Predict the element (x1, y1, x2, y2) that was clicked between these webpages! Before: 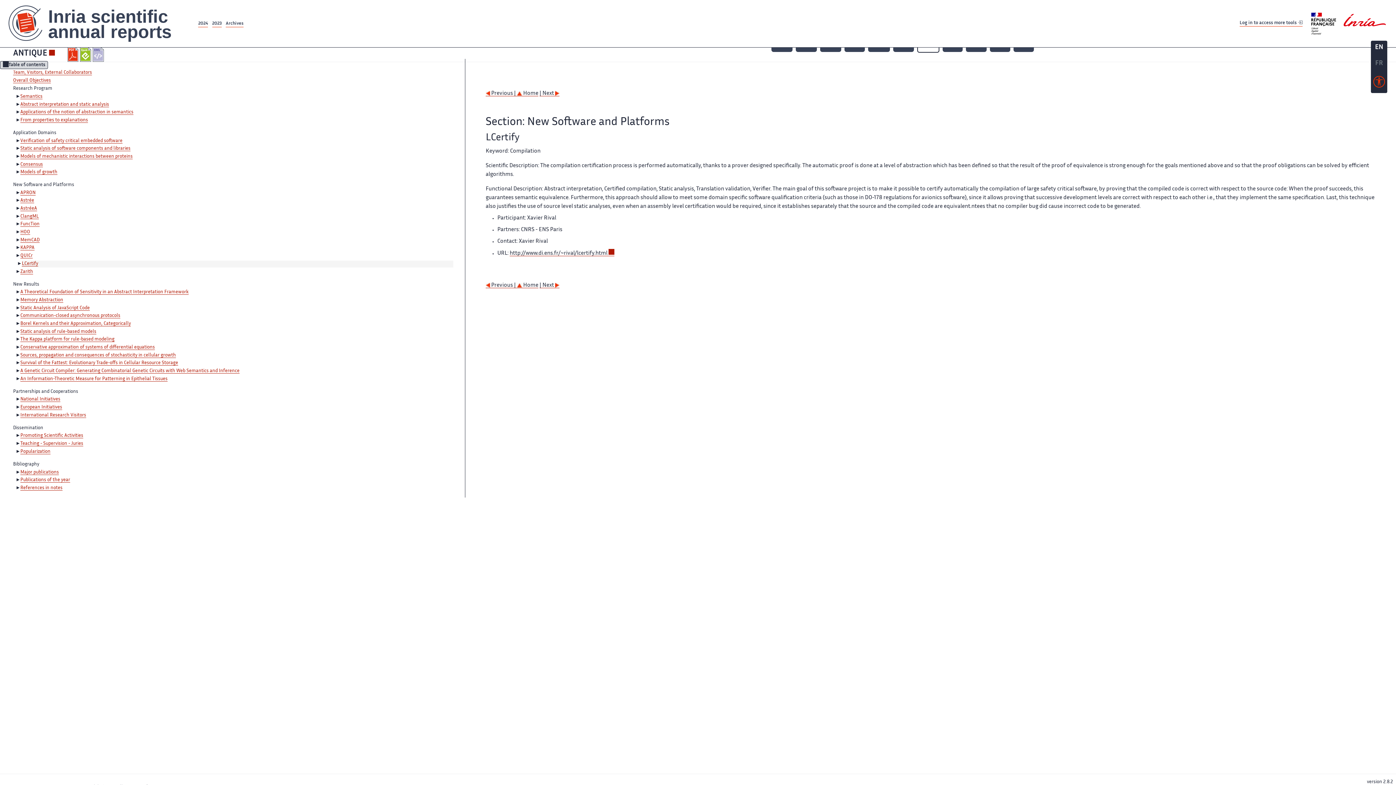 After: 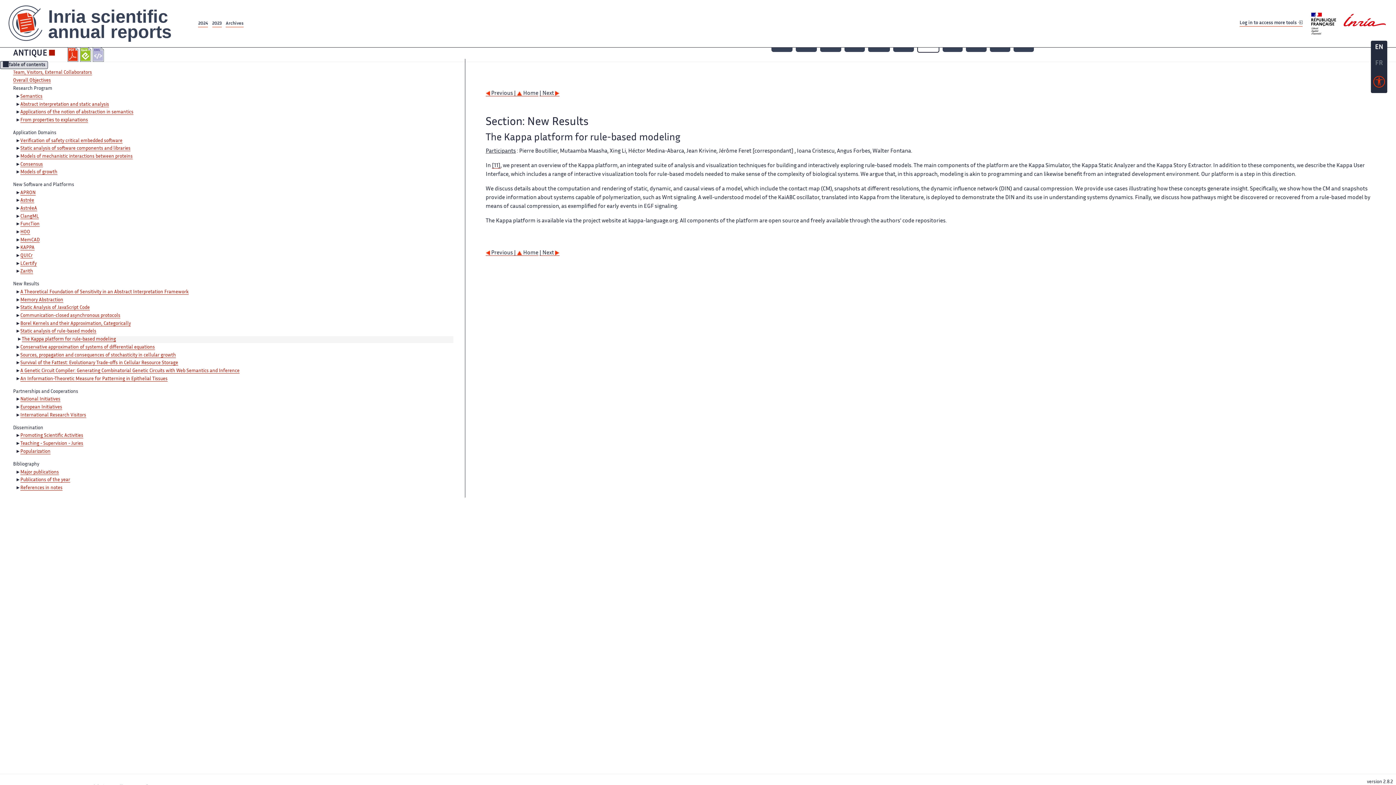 Action: label: The Kappa platform for rule-based modeling bbox: (20, 337, 114, 342)